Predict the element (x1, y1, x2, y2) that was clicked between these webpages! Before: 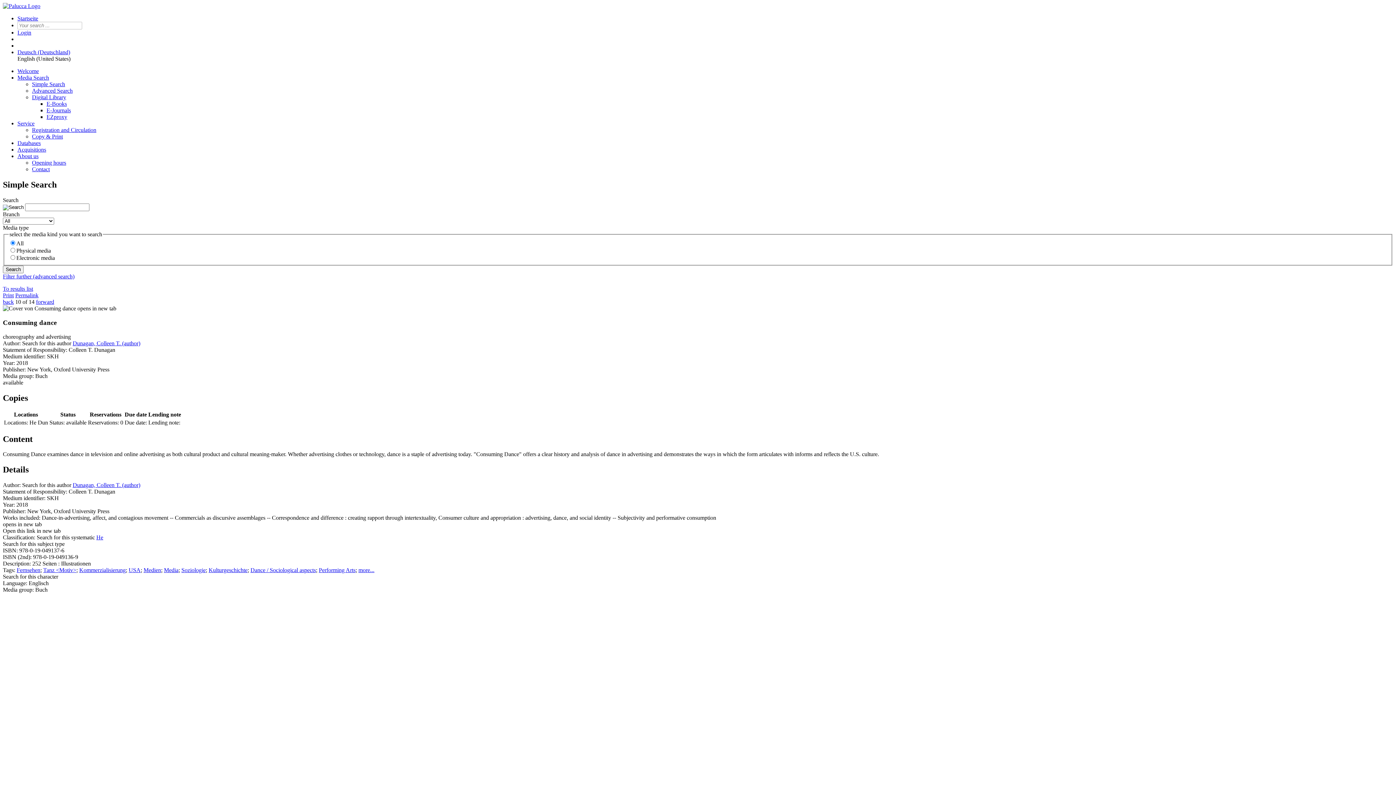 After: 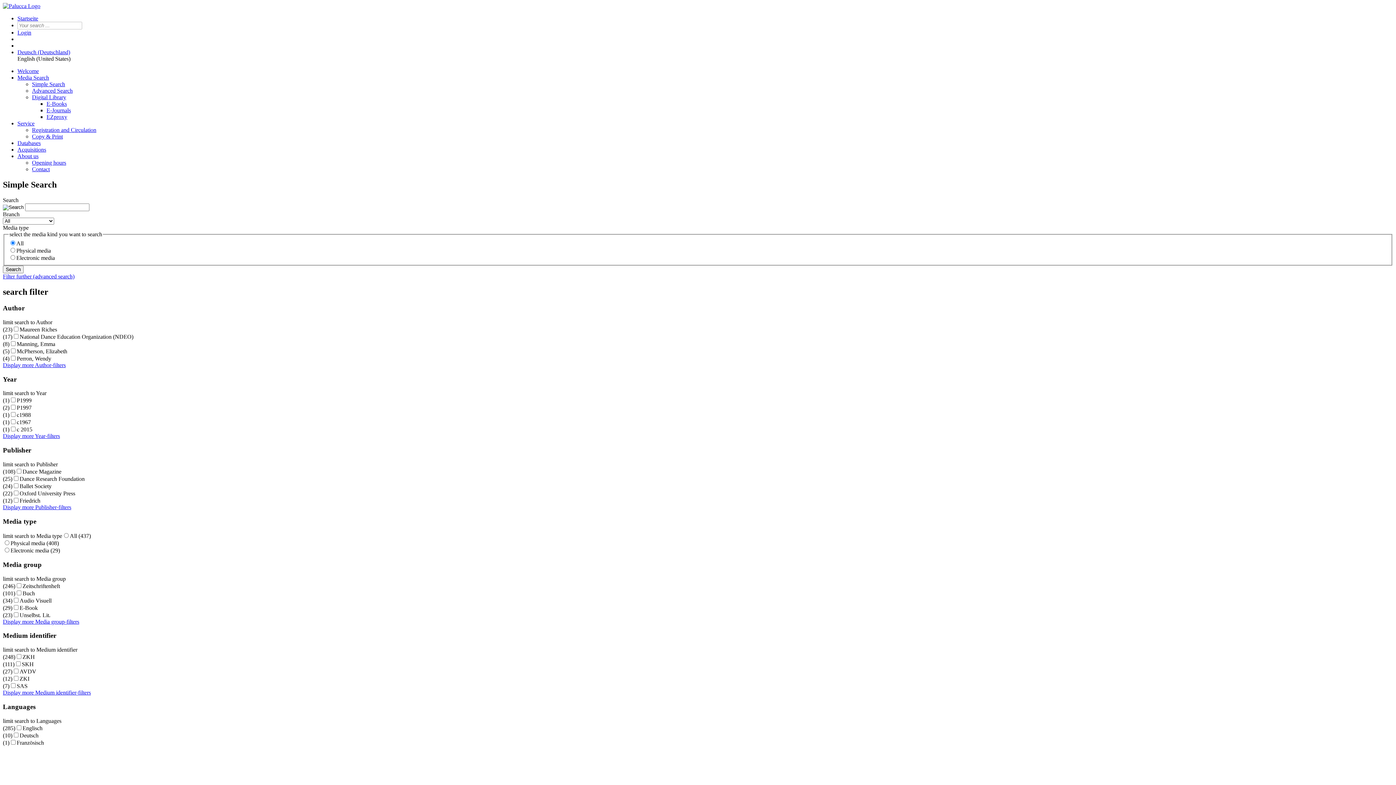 Action: bbox: (128, 567, 140, 573) label: USA